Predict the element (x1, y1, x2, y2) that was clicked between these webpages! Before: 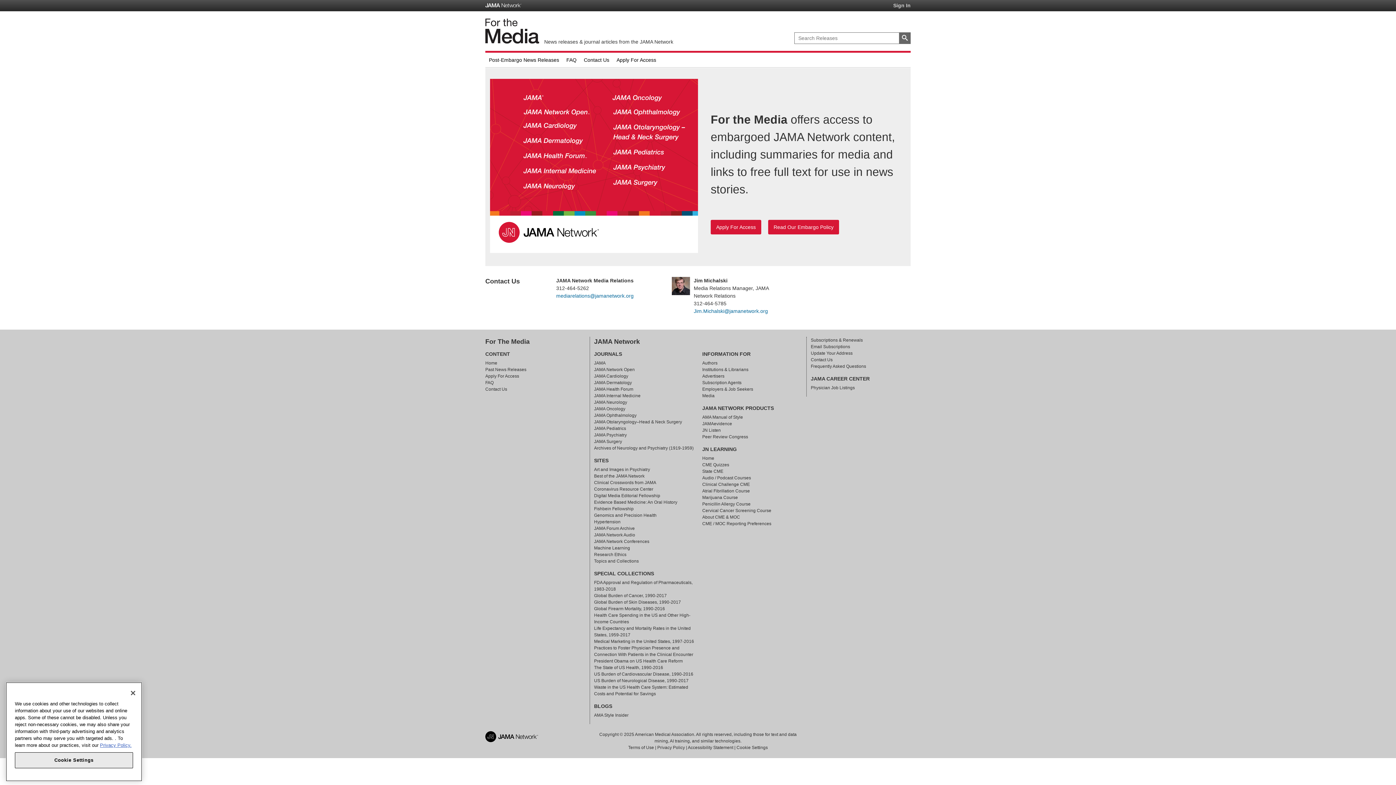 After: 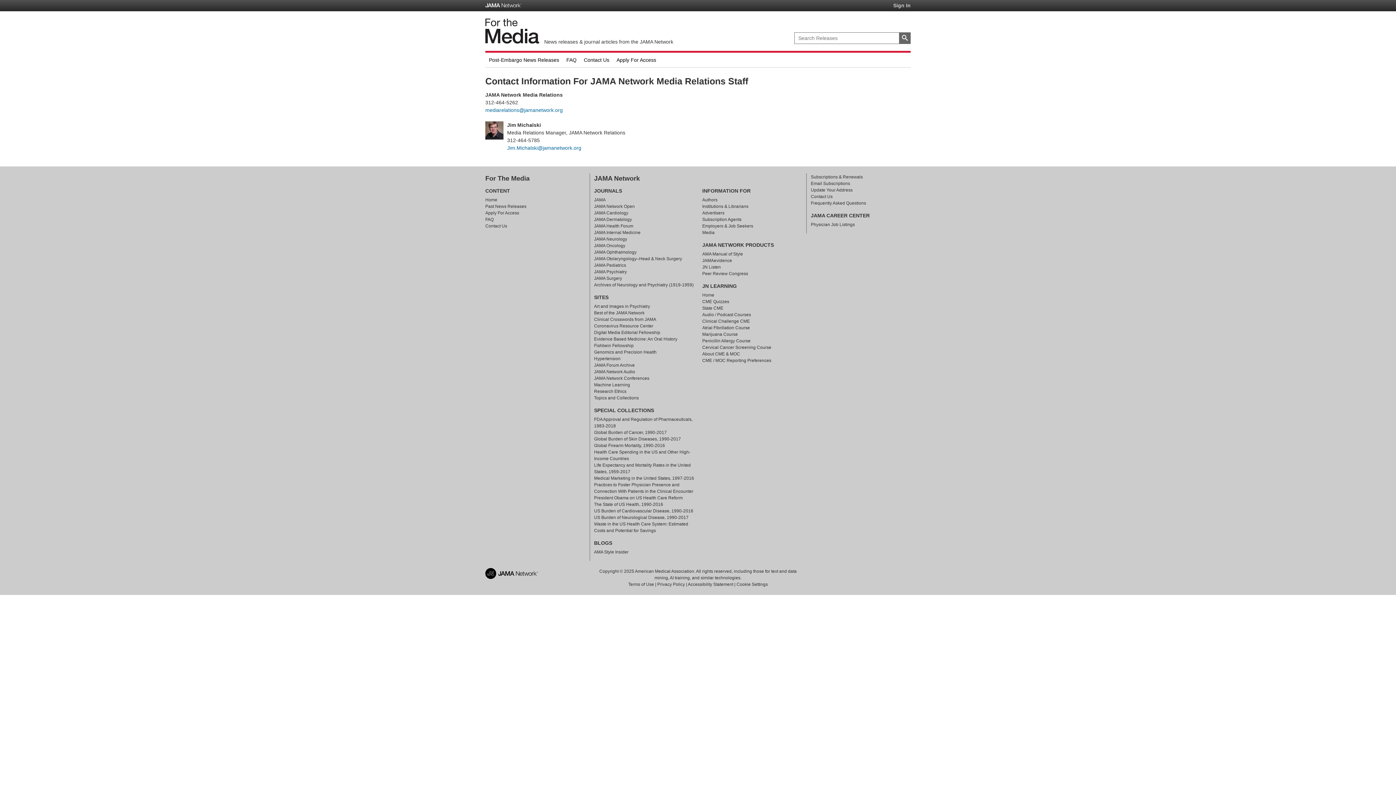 Action: bbox: (580, 52, 613, 67) label: Contact Us